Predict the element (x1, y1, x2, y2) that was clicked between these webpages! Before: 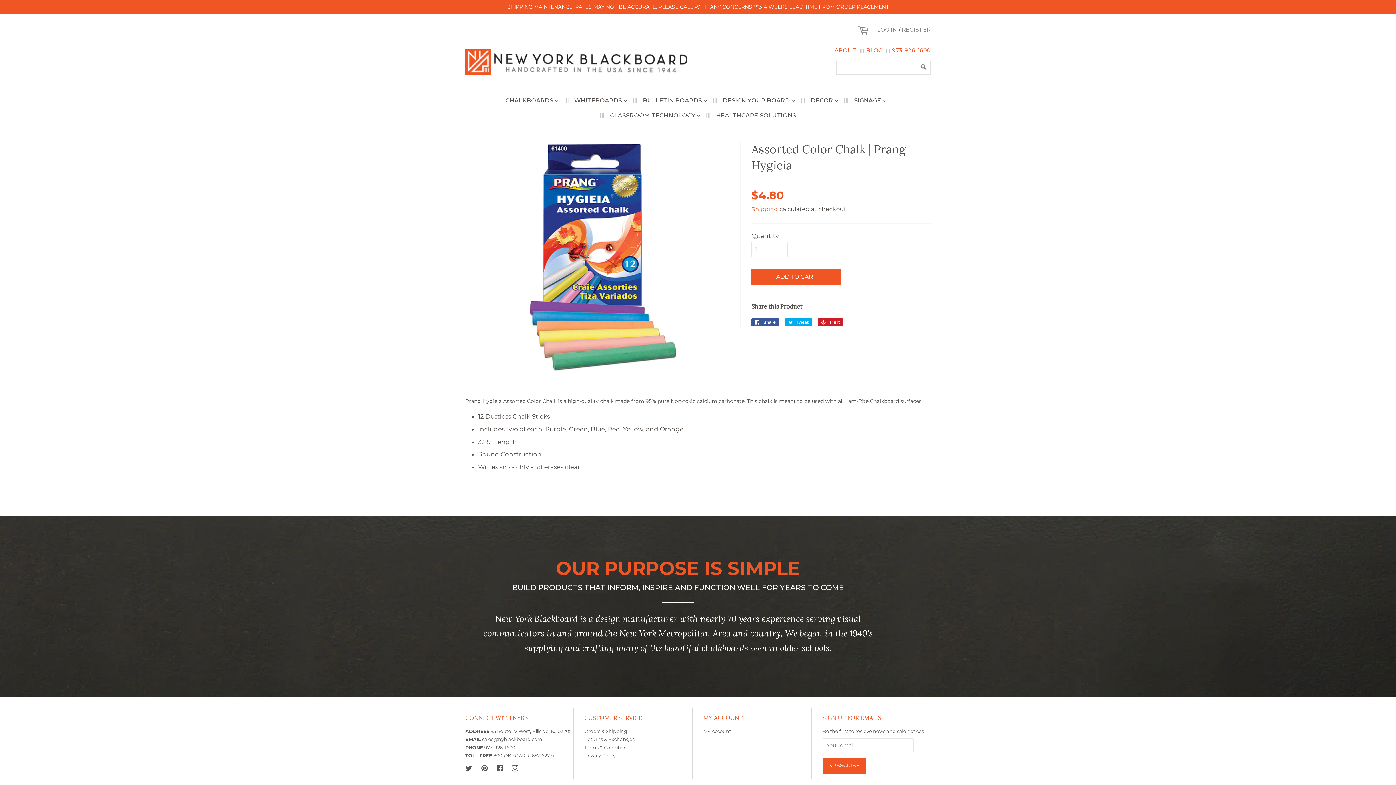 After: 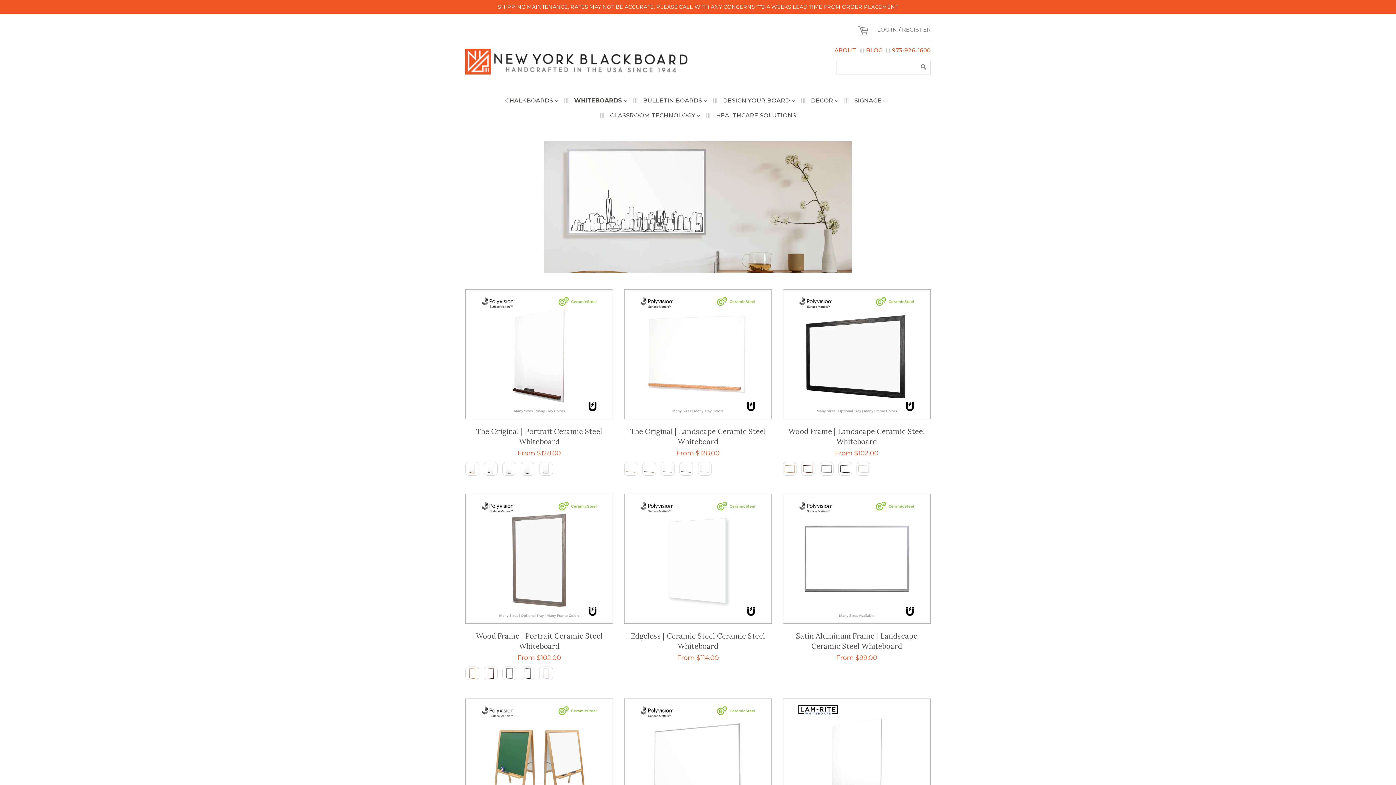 Action: label: WHITEBOARDS  bbox: (570, 93, 631, 108)